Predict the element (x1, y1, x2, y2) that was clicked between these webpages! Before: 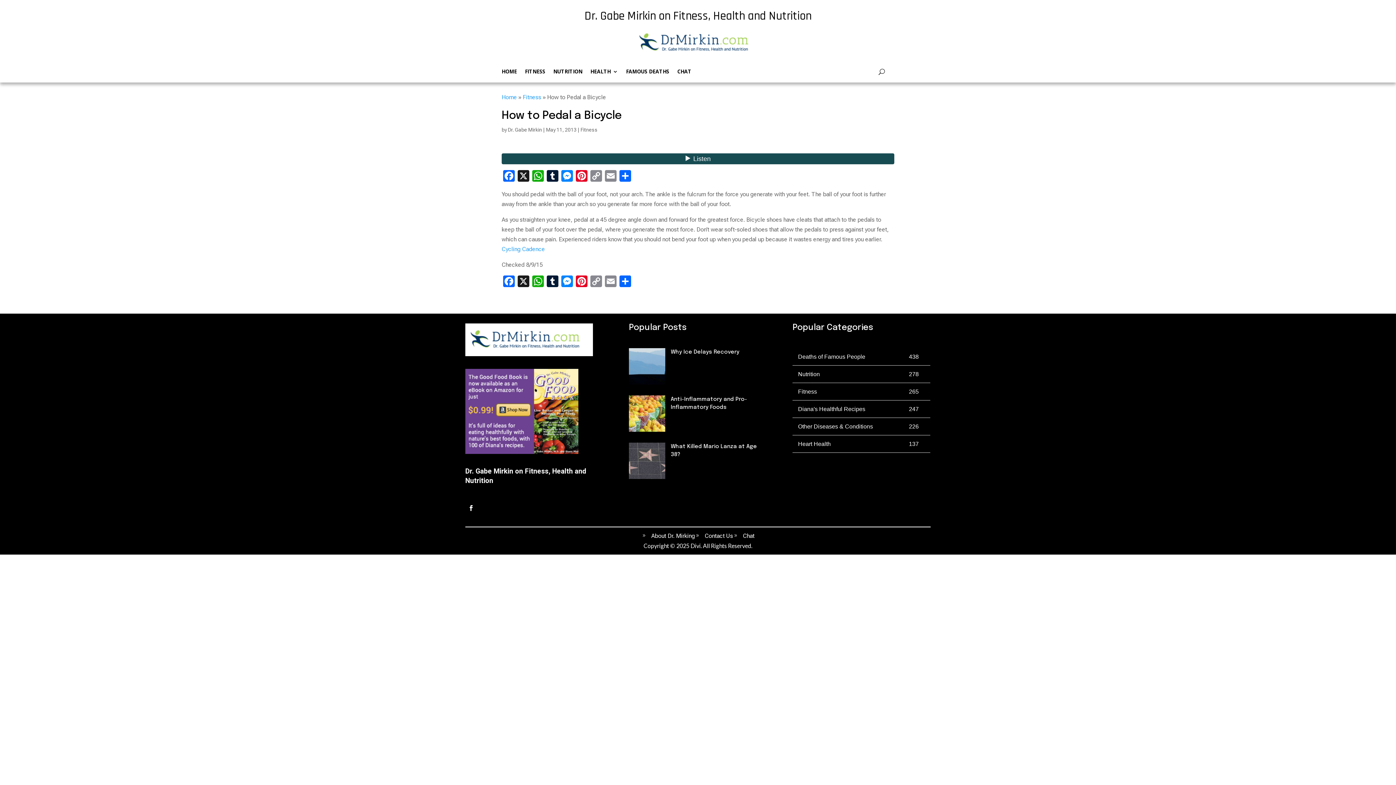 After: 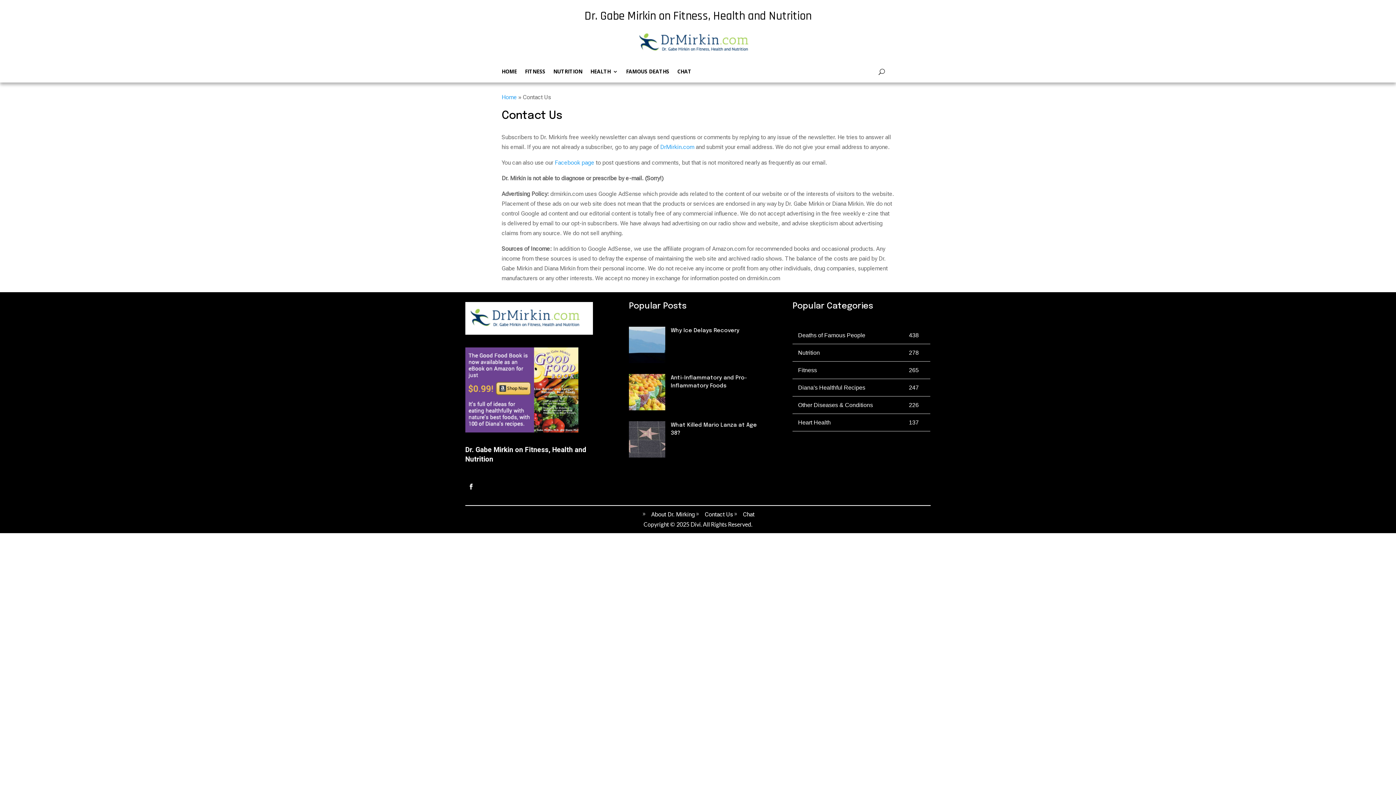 Action: bbox: (695, 531, 733, 540) label: 9
Contact Us